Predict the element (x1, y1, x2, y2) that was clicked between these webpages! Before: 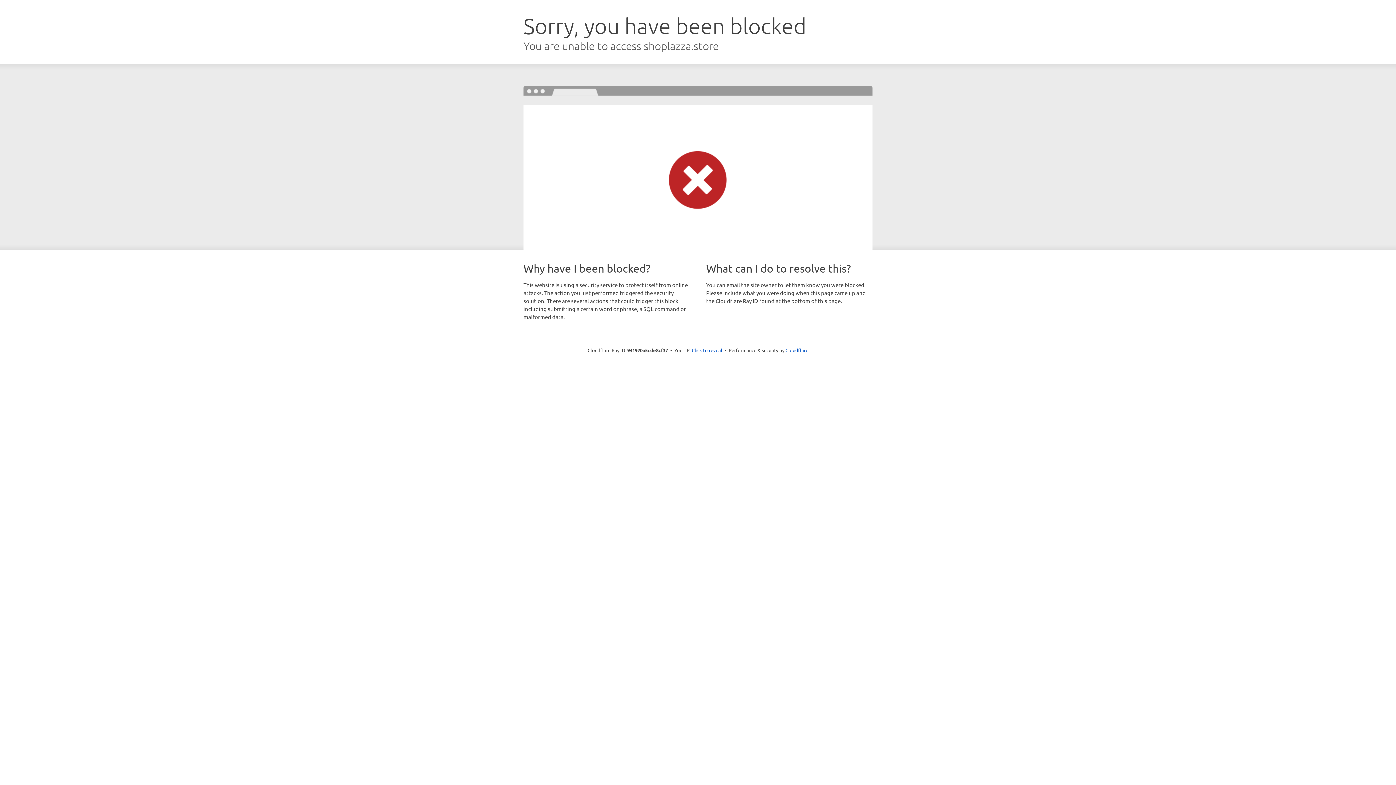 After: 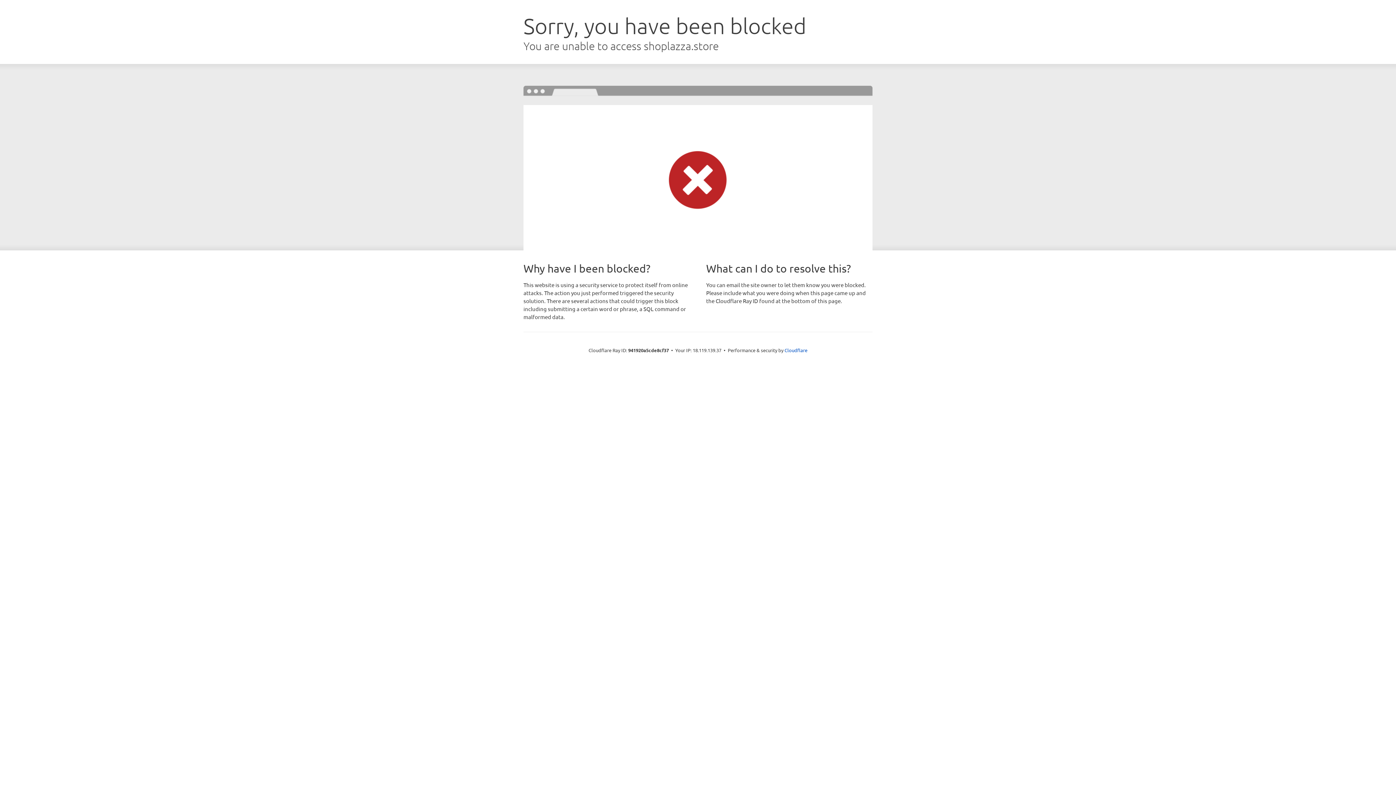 Action: bbox: (692, 346, 722, 353) label: Click to reveal